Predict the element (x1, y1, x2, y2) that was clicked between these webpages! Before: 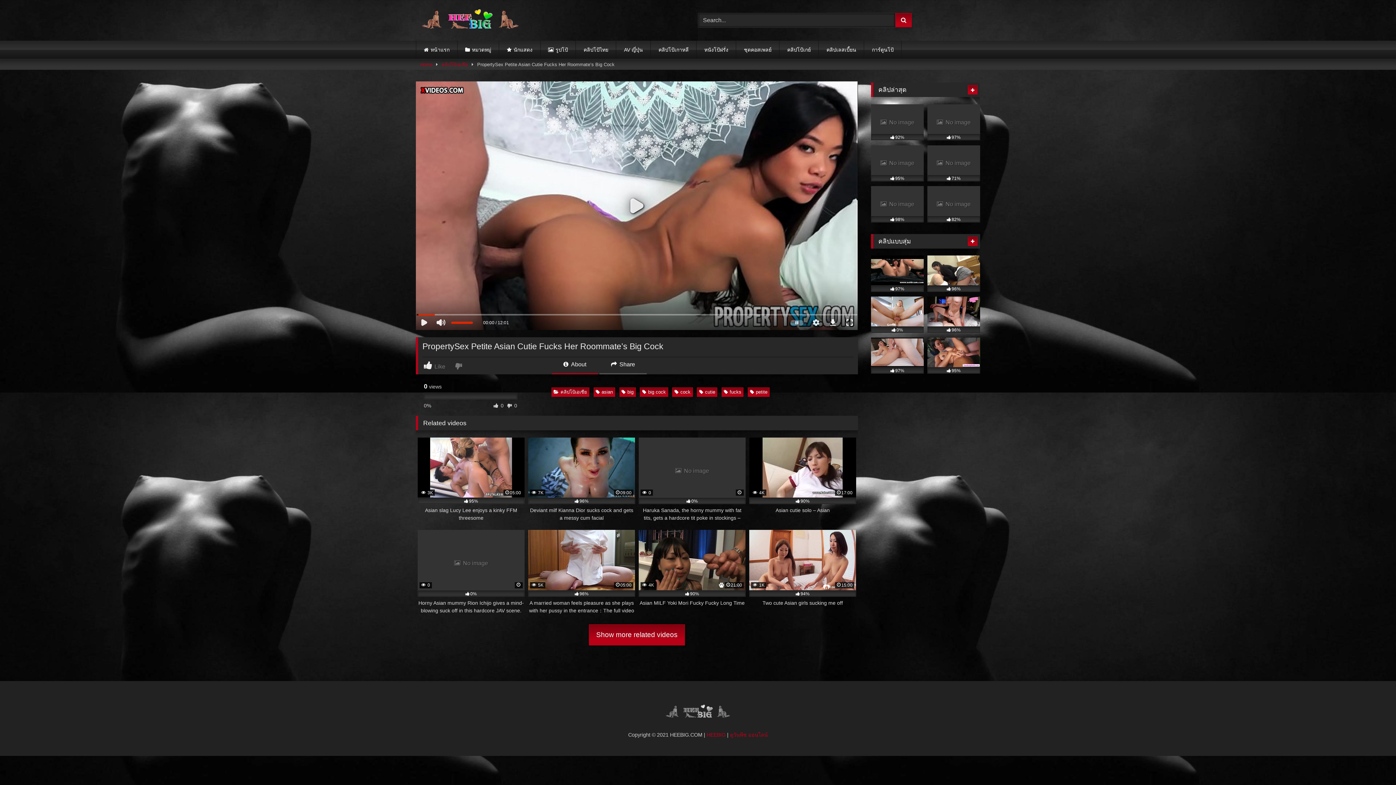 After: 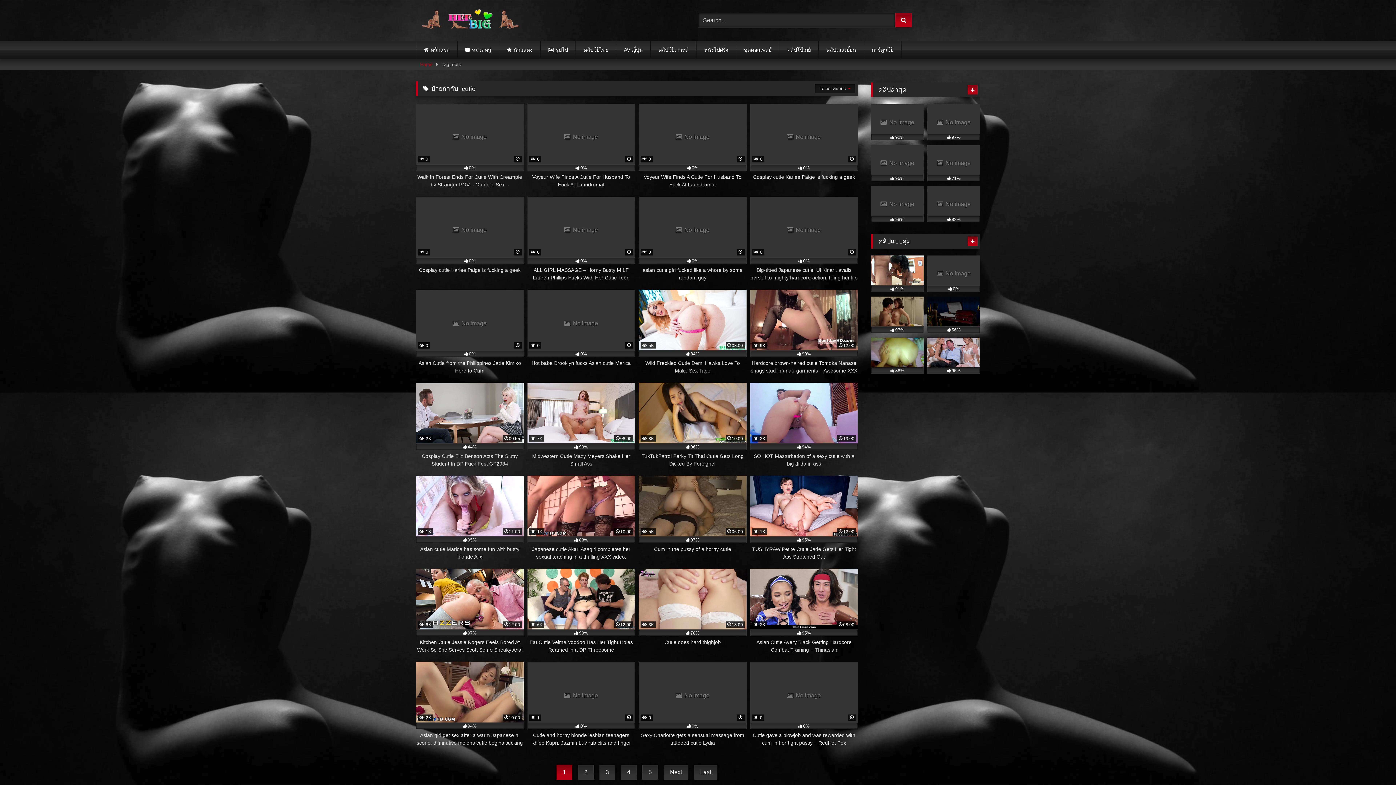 Action: bbox: (697, 387, 717, 396) label: cutie